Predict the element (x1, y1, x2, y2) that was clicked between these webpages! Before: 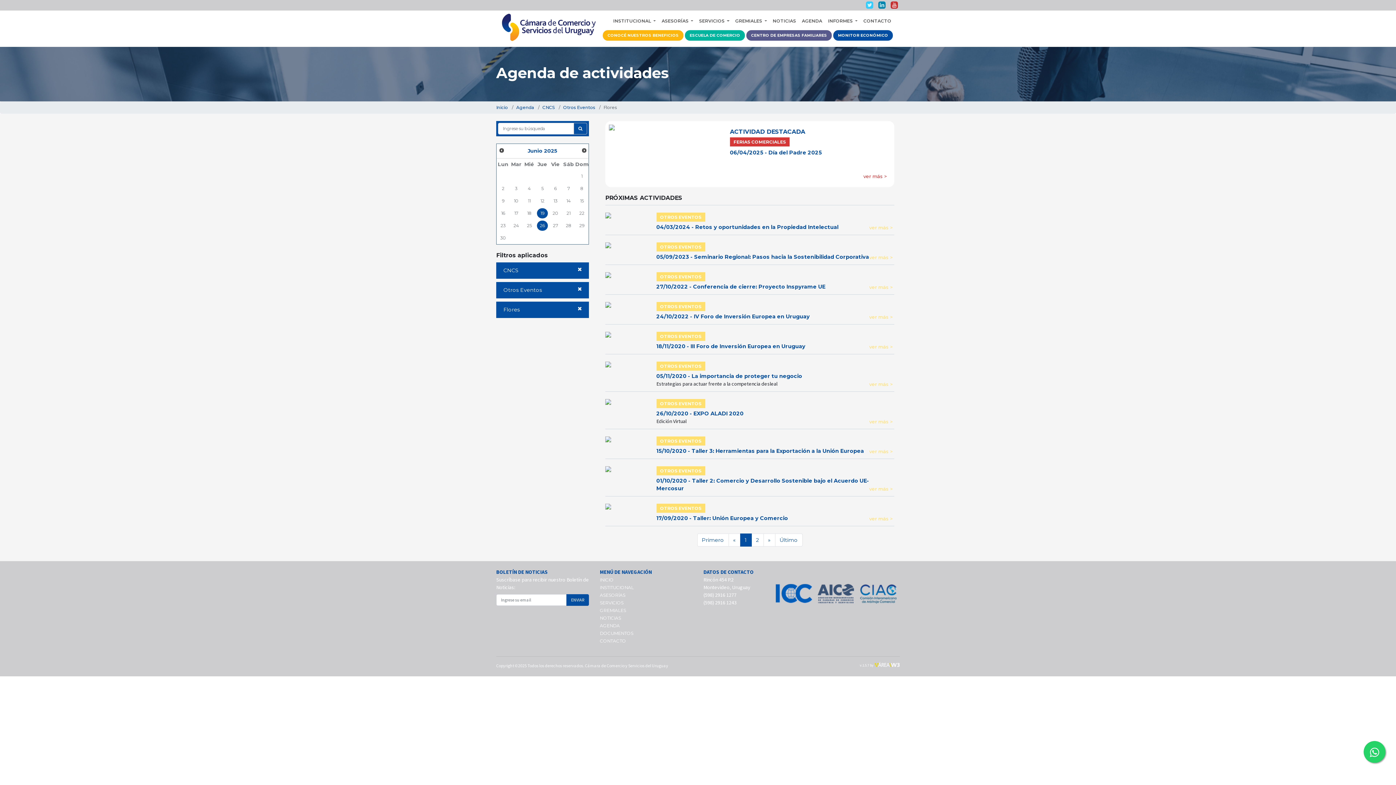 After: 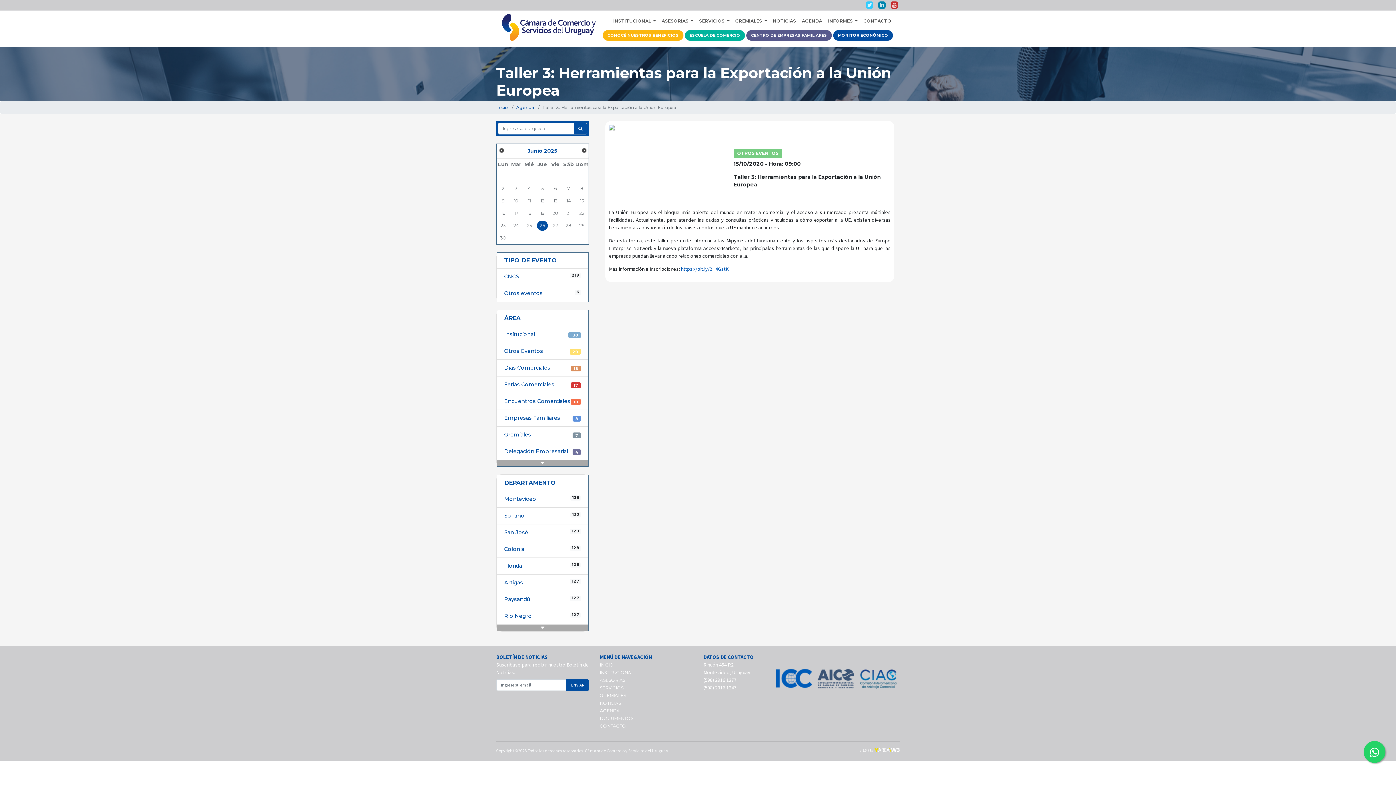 Action: label: ver más > bbox: (869, 448, 893, 454)